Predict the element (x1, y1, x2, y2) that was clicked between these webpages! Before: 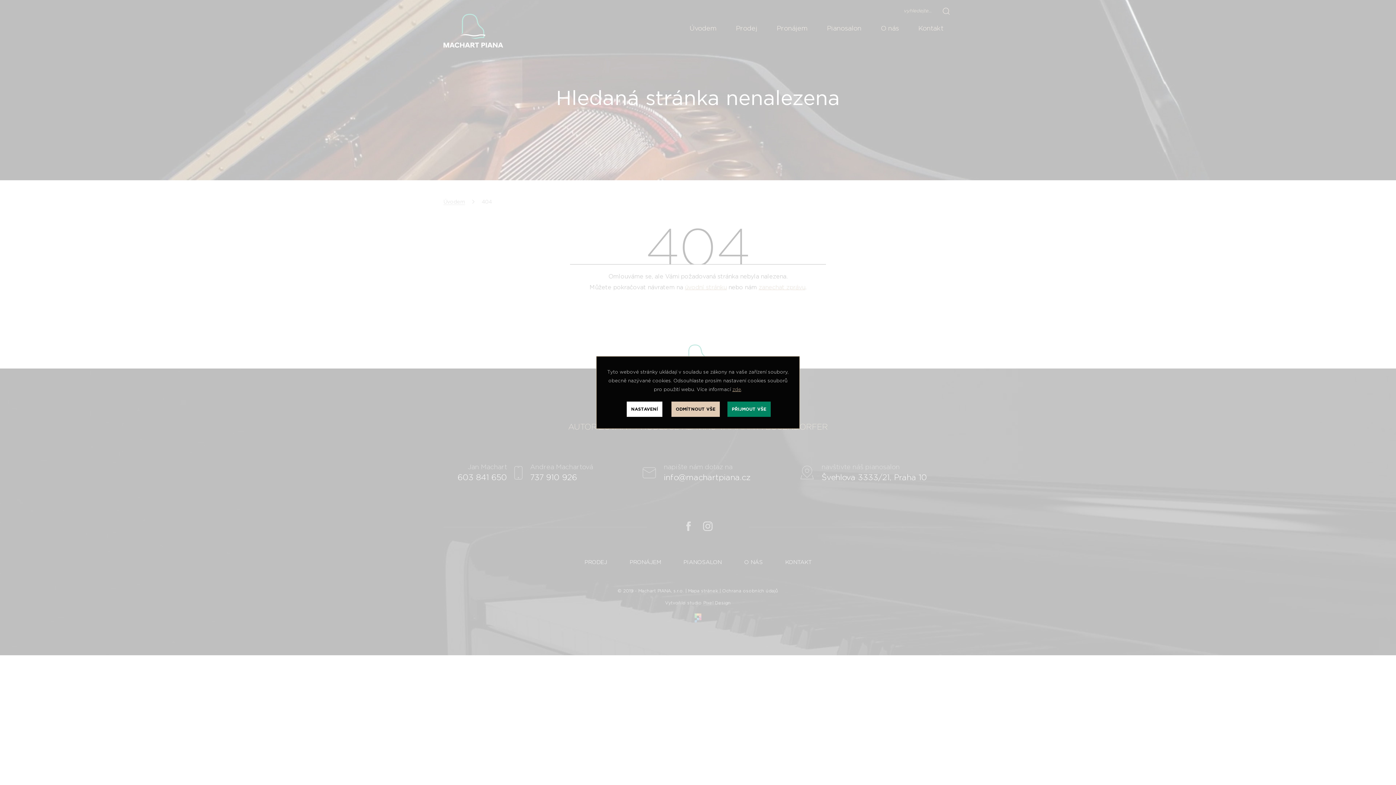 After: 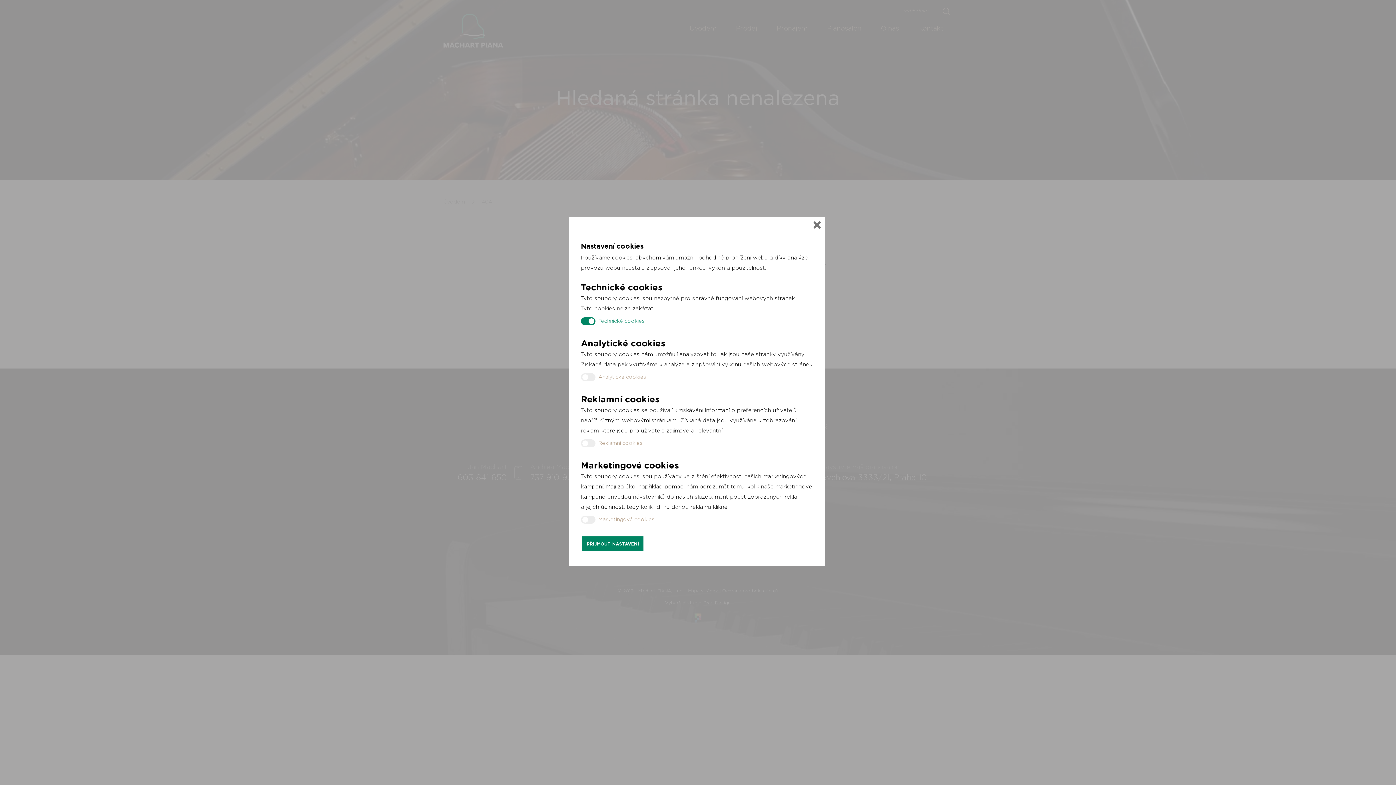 Action: label: NASTAVENÍ bbox: (626, 401, 662, 417)